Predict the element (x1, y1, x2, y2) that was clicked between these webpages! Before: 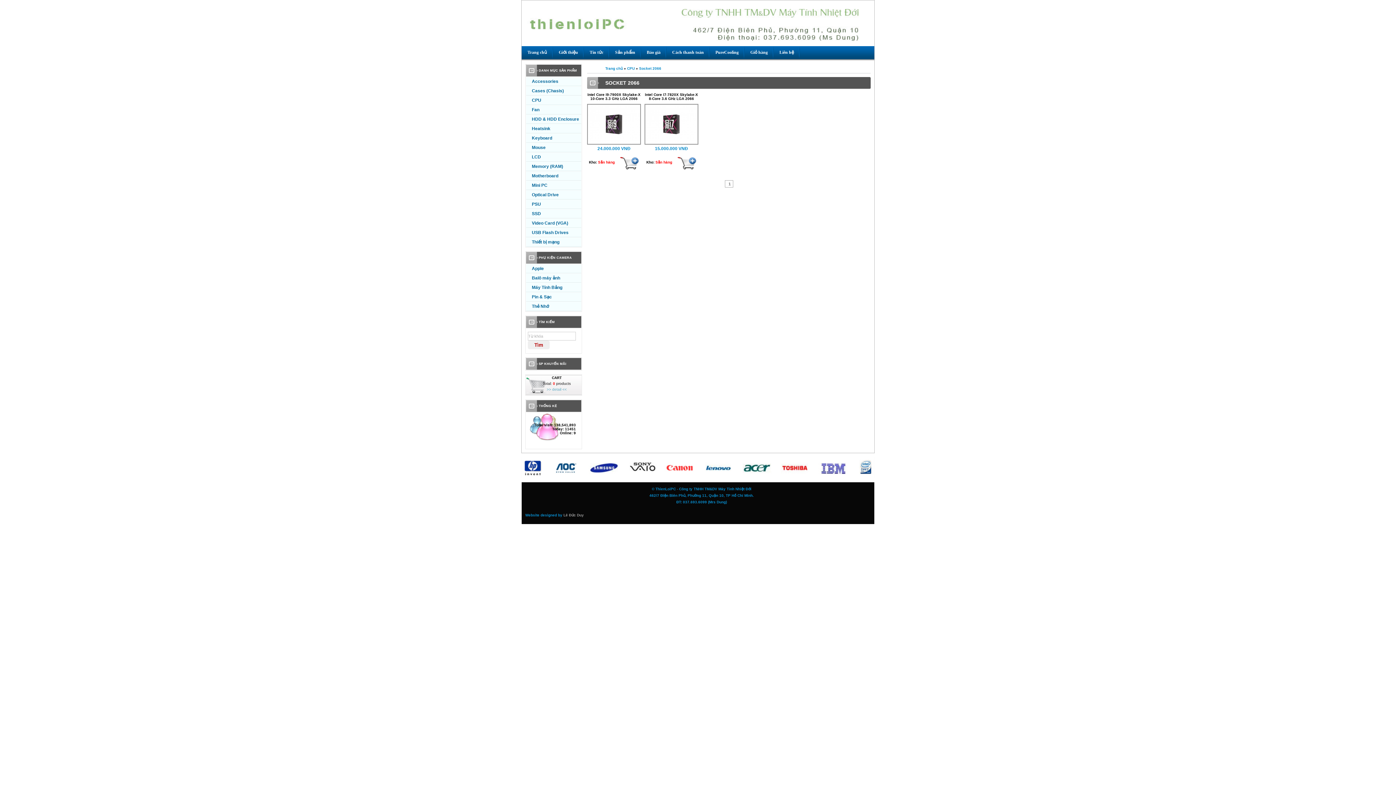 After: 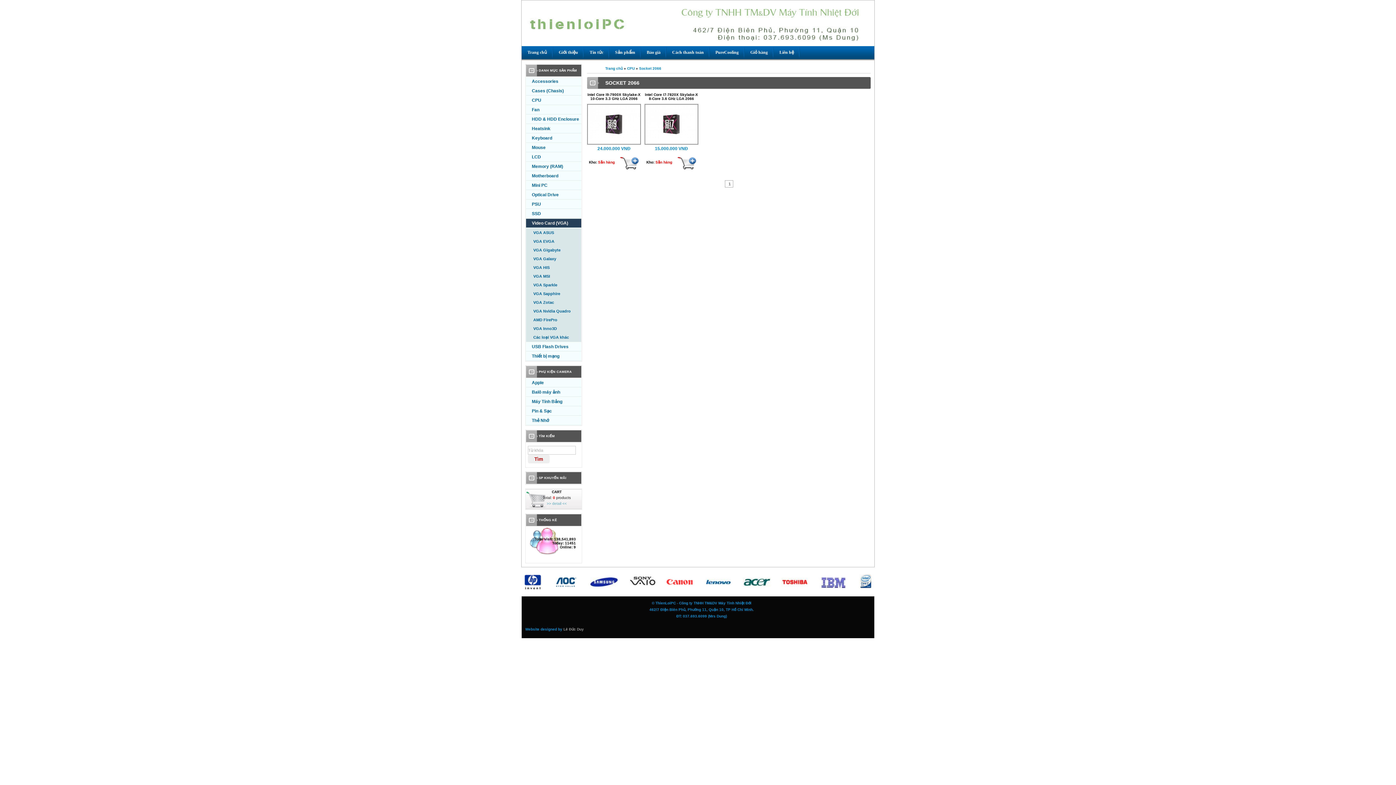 Action: label: Video Card (VGA) bbox: (526, 218, 581, 228)